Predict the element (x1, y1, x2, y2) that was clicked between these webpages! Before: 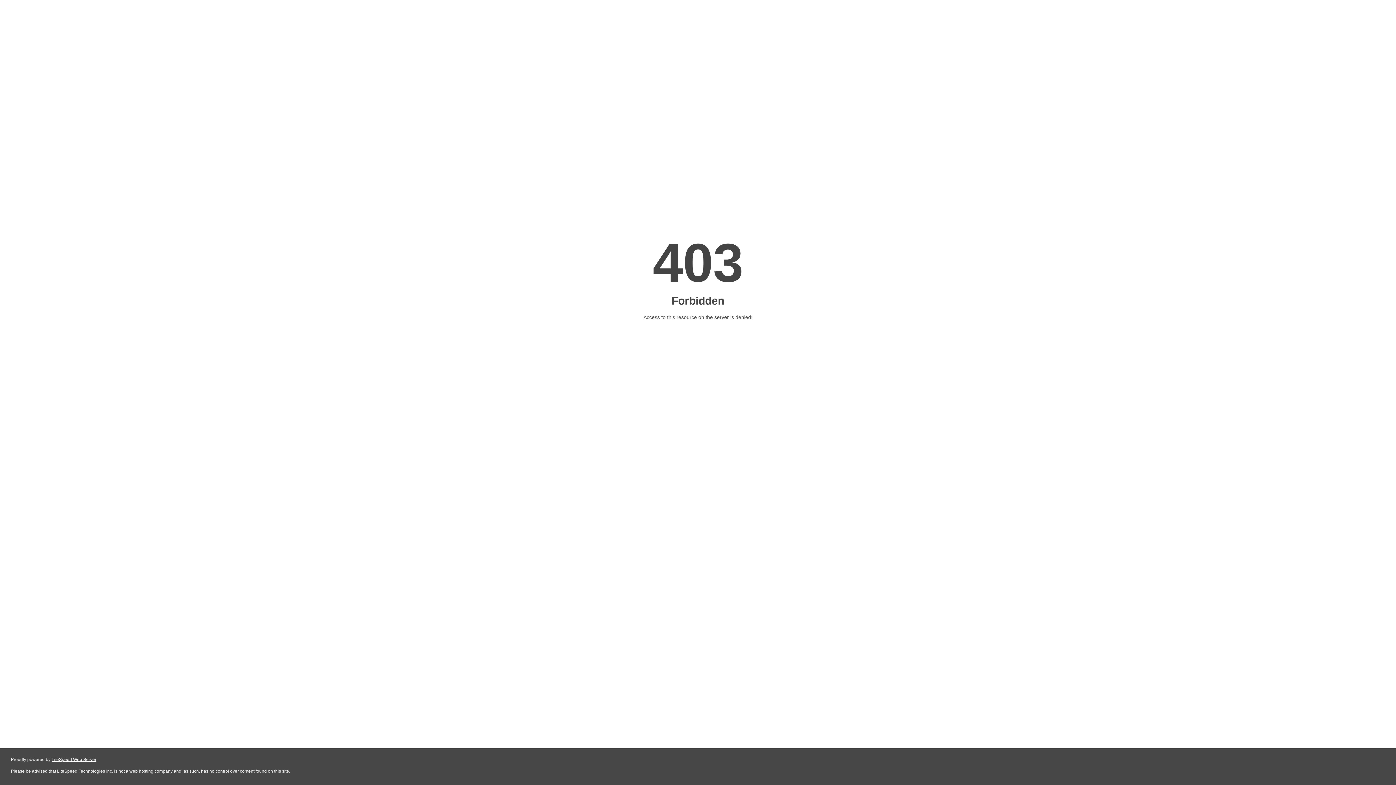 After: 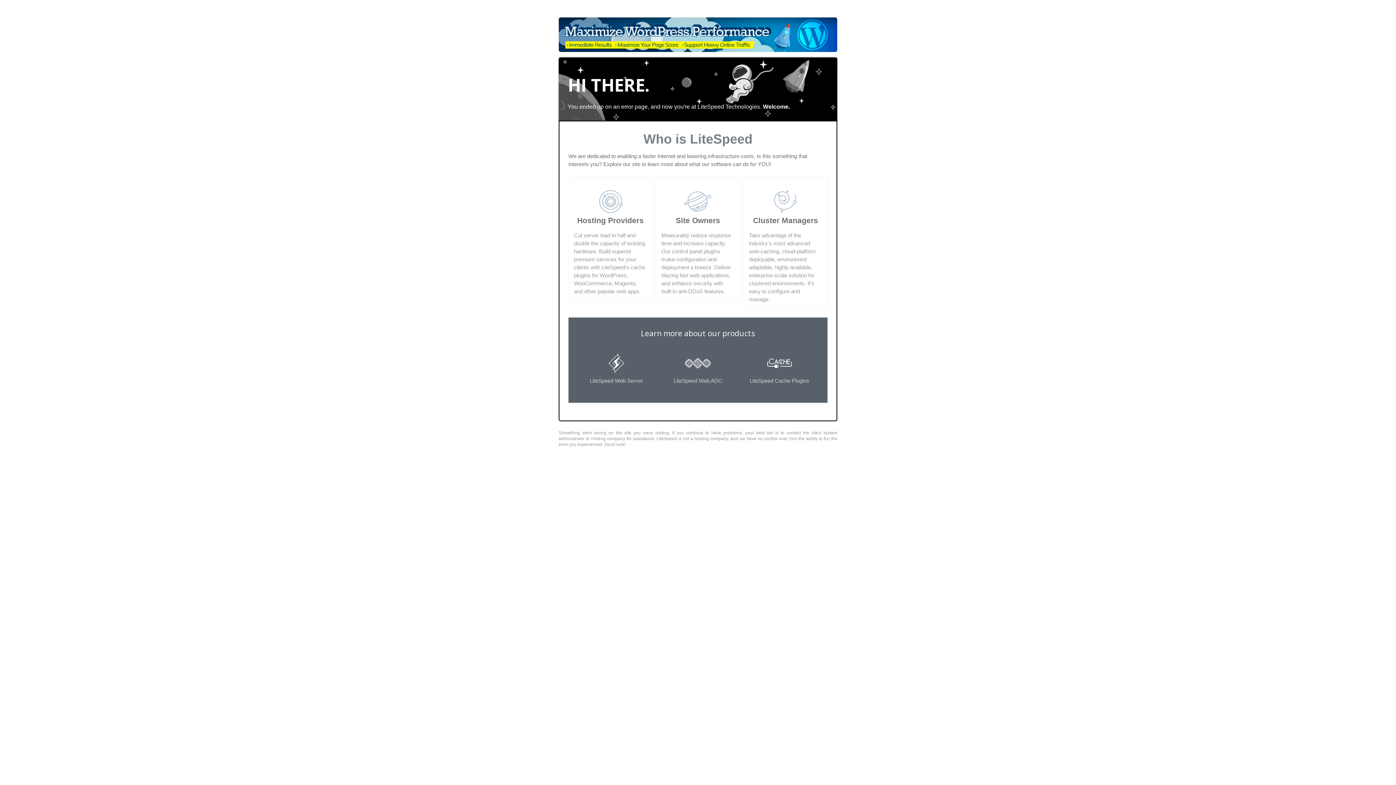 Action: label: LiteSpeed Web Server bbox: (51, 757, 96, 762)